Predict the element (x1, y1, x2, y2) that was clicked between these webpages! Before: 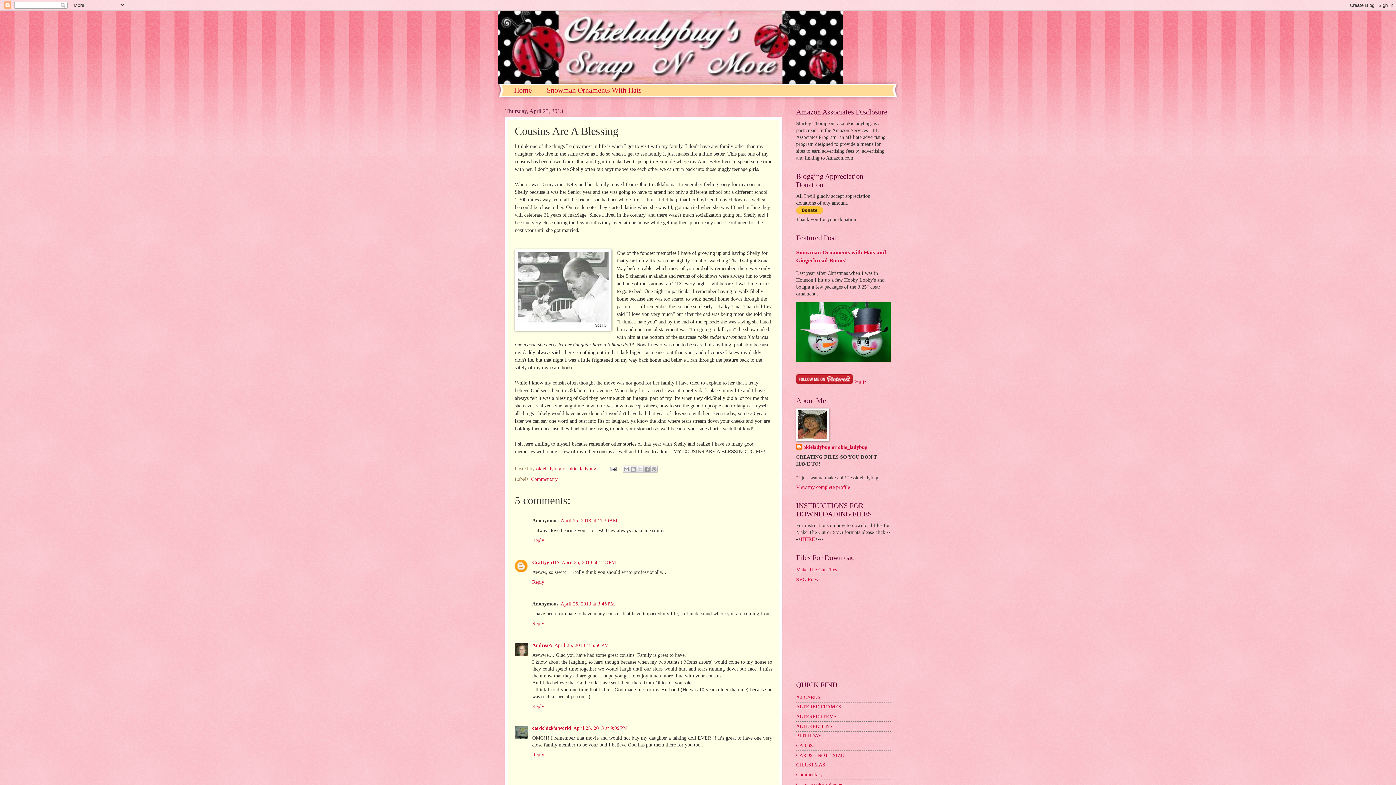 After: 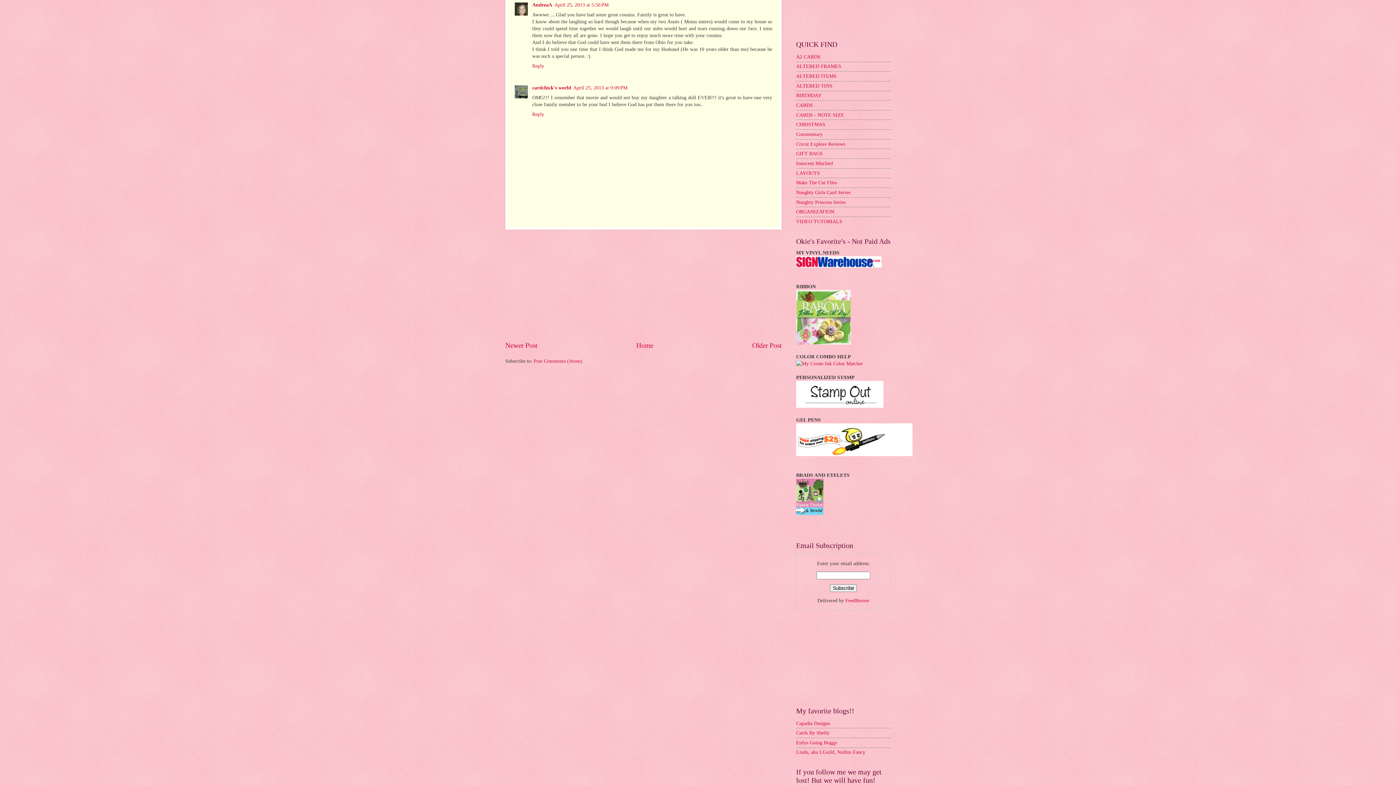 Action: bbox: (554, 642, 608, 648) label: April 25, 2013 at 5:56 PM